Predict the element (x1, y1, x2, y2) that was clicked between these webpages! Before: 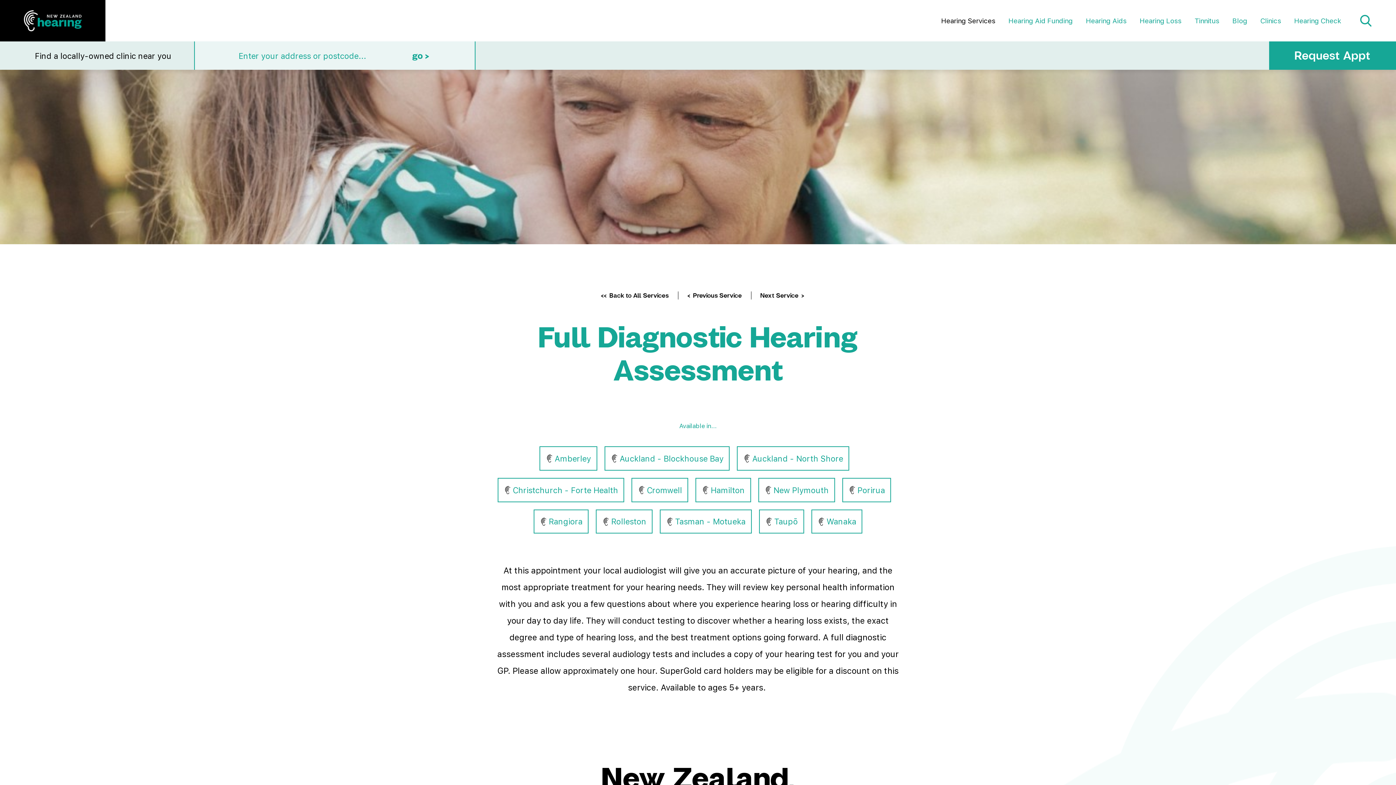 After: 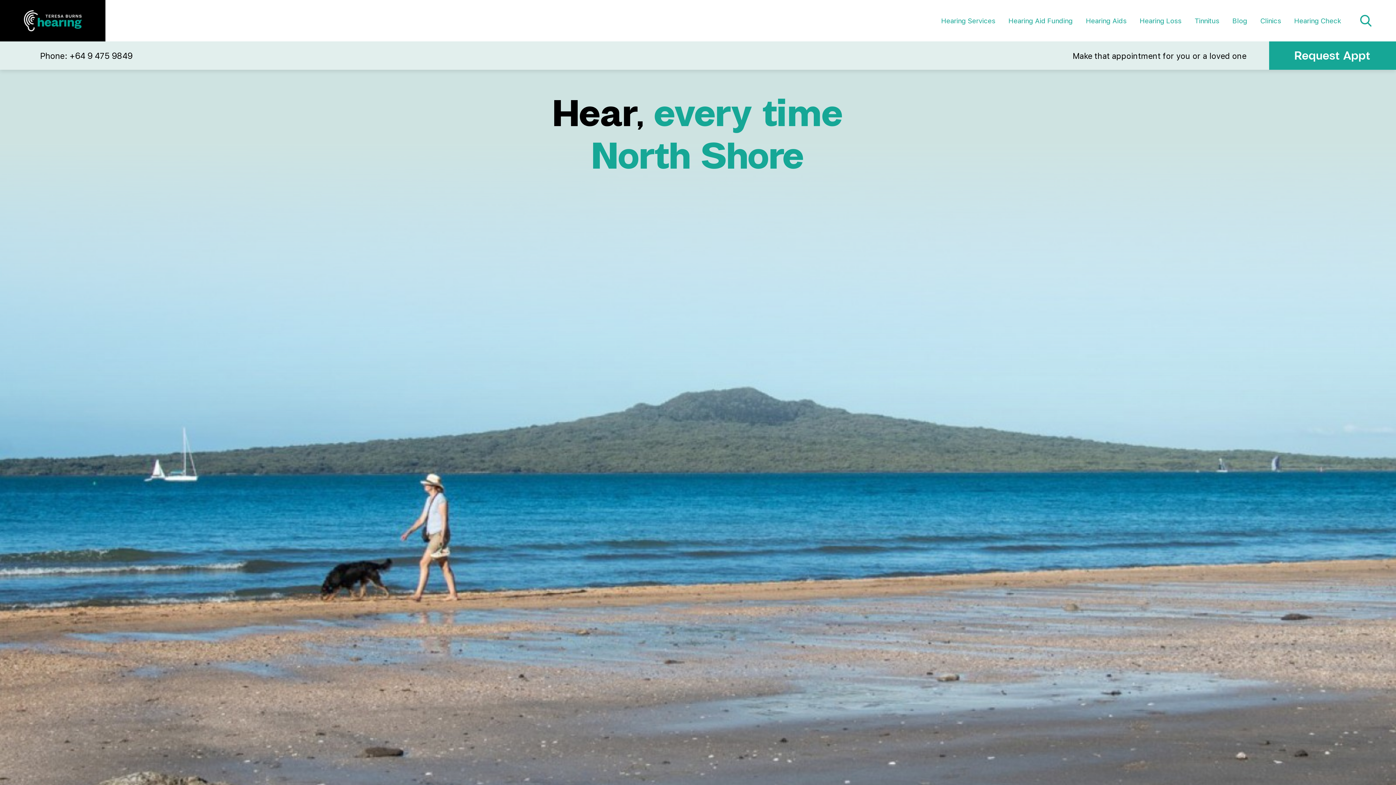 Action: label: Auckland - North Shore bbox: (737, 446, 849, 470)